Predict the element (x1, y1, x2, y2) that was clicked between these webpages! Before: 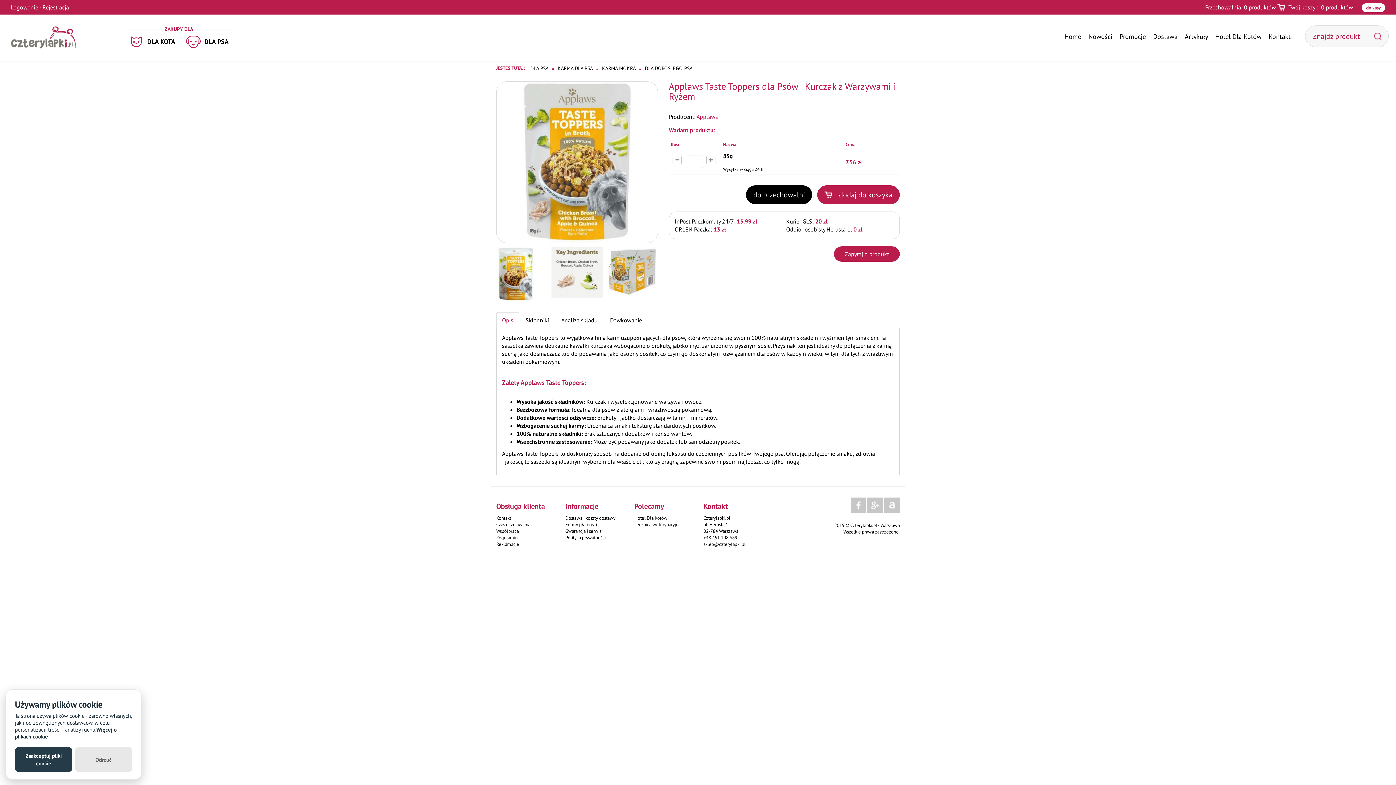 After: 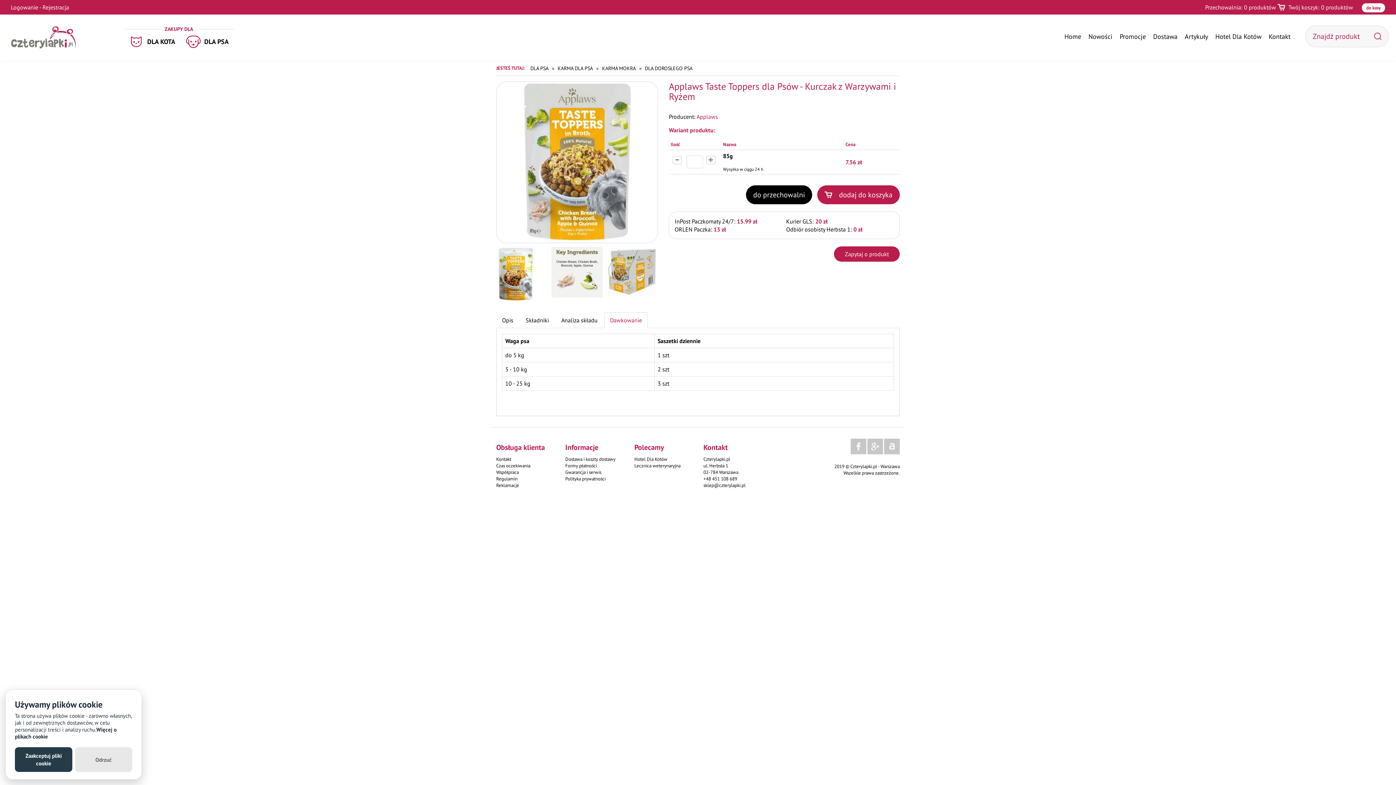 Action: bbox: (604, 312, 648, 328) label: Dawkowanie